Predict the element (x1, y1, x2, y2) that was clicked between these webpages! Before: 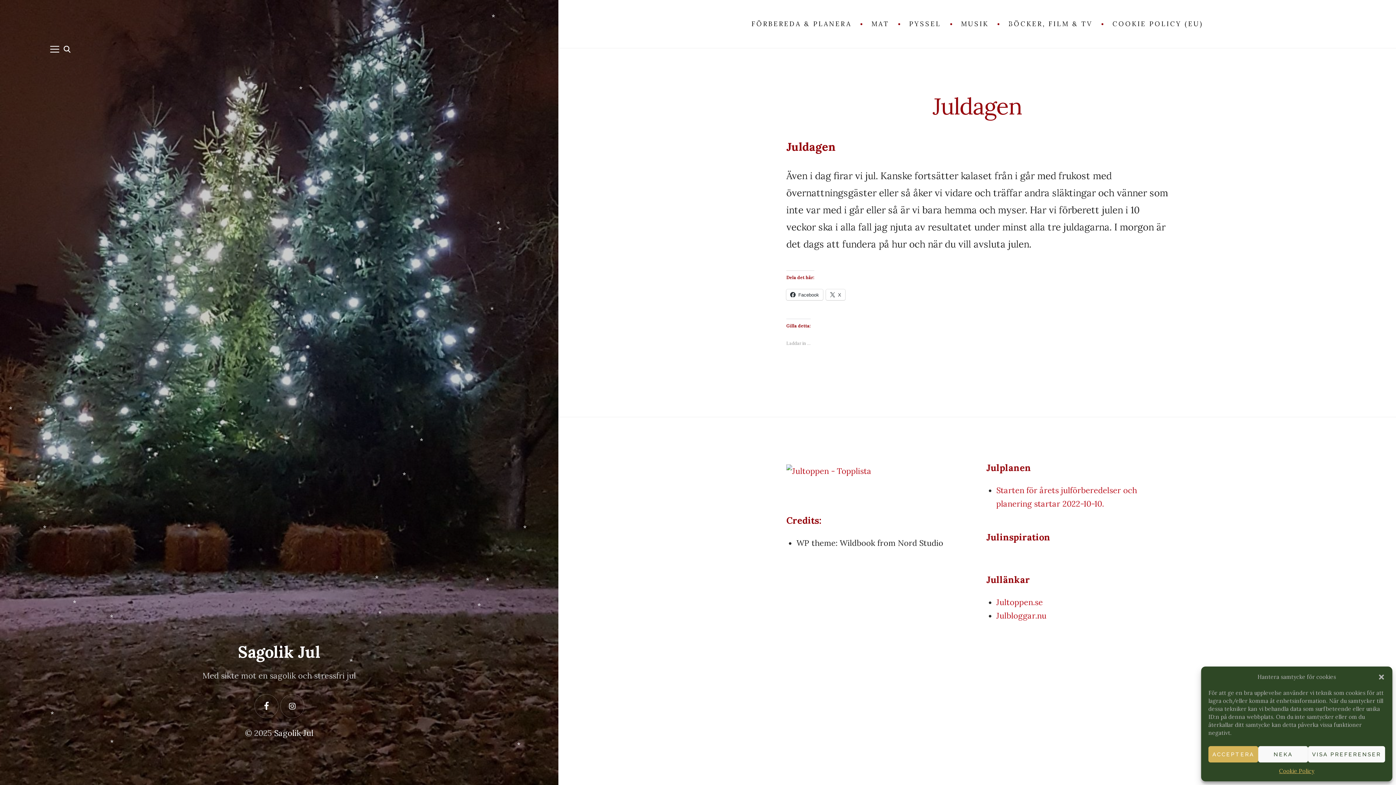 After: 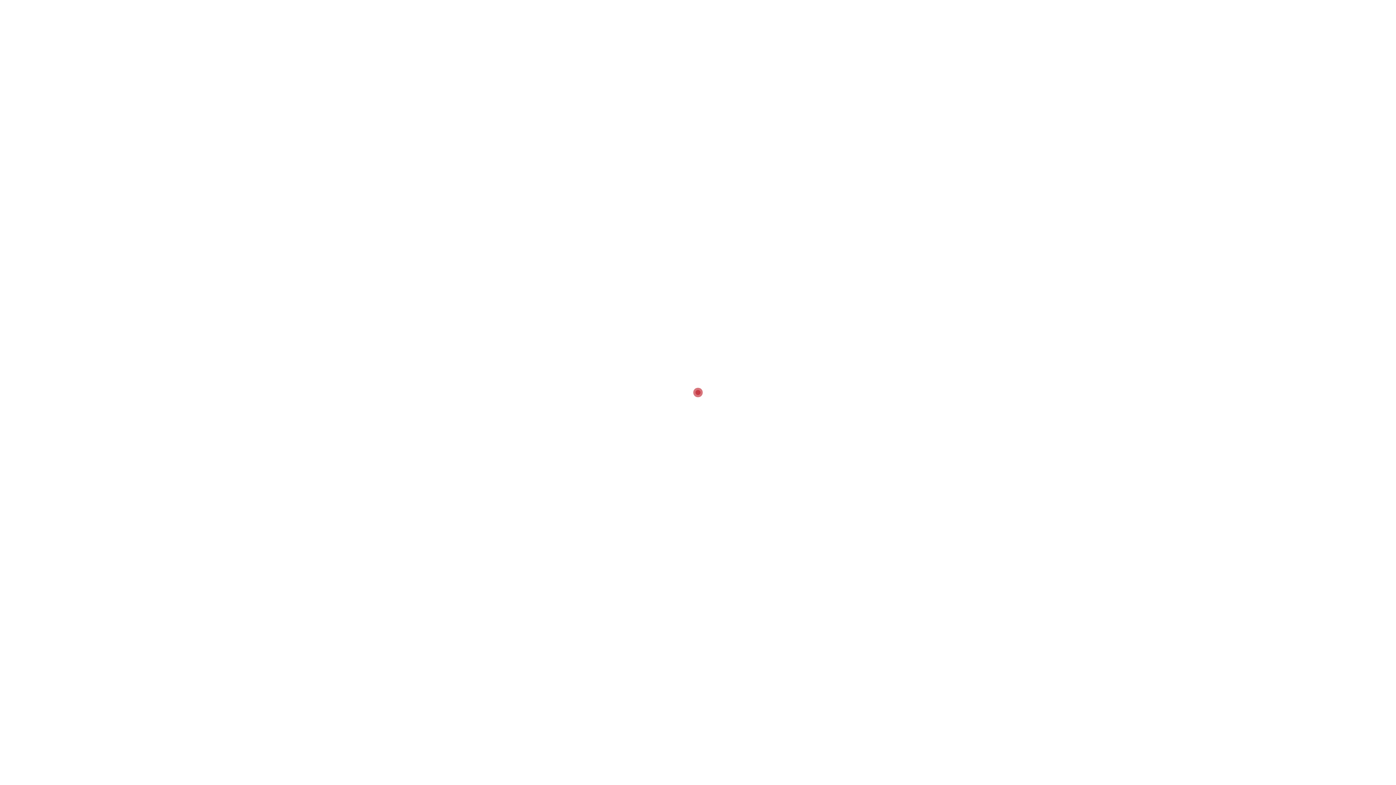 Action: label: COOKIE POLICY (EU) bbox: (1103, 14, 1212, 34)